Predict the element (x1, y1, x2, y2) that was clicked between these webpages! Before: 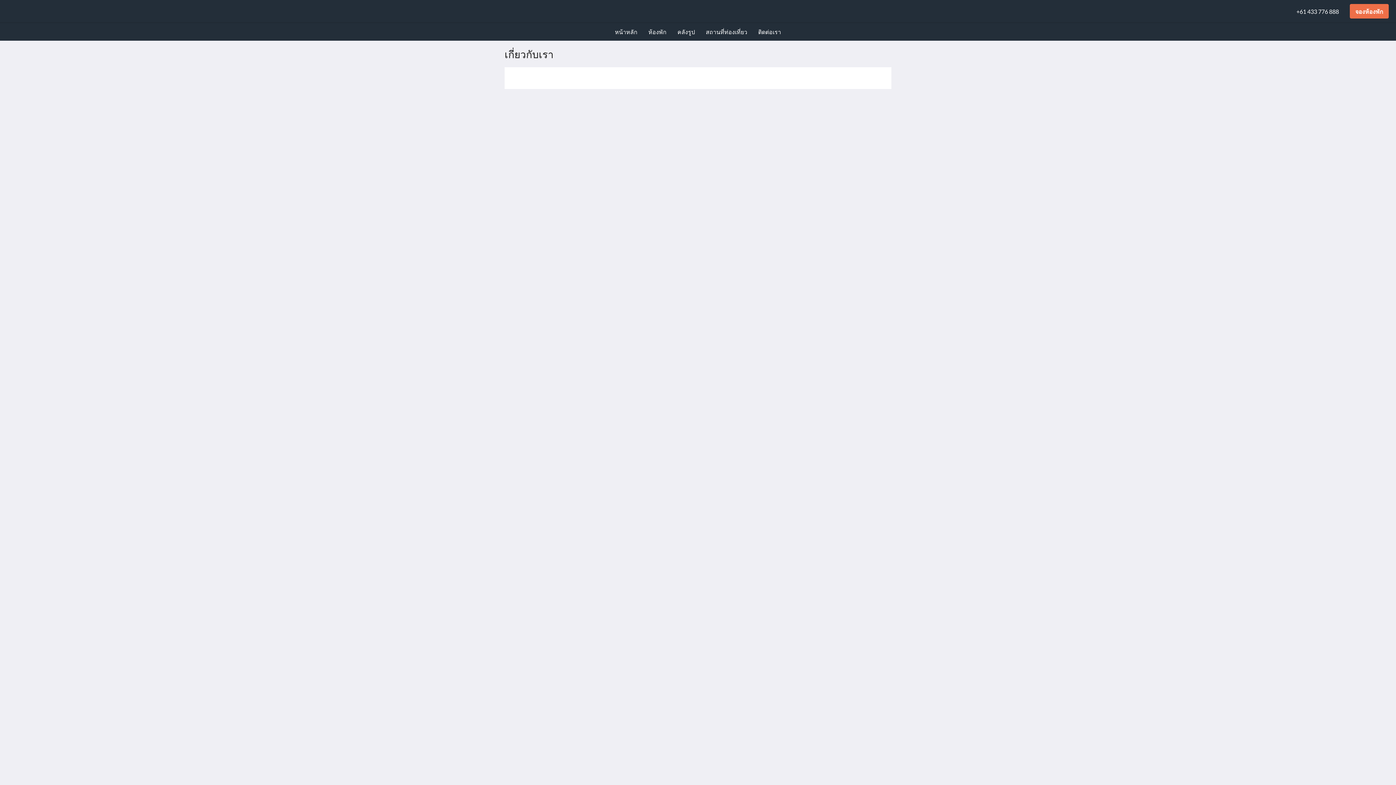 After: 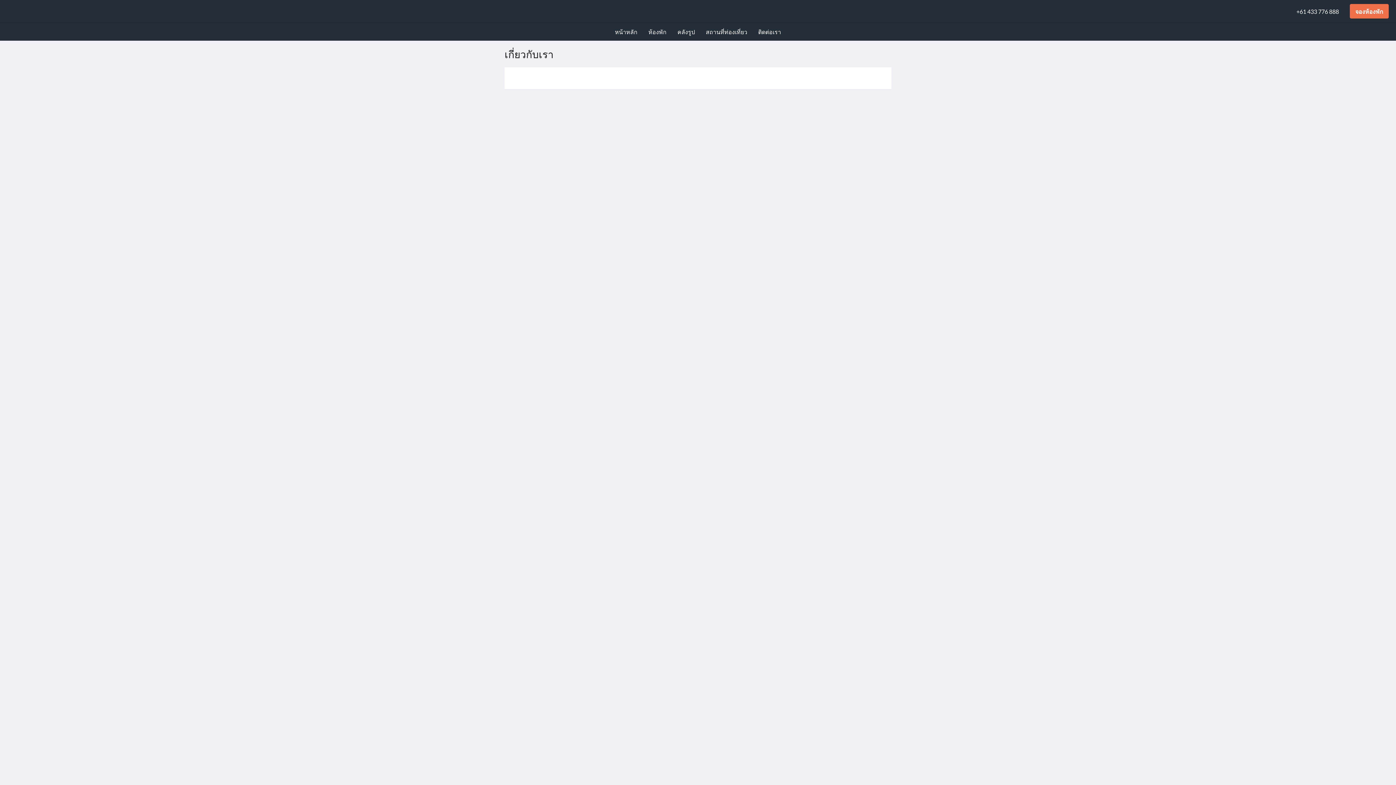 Action: bbox: (512, 117, 631, 136) label: Google Maps - เปิดในหน้าต่างใหม่